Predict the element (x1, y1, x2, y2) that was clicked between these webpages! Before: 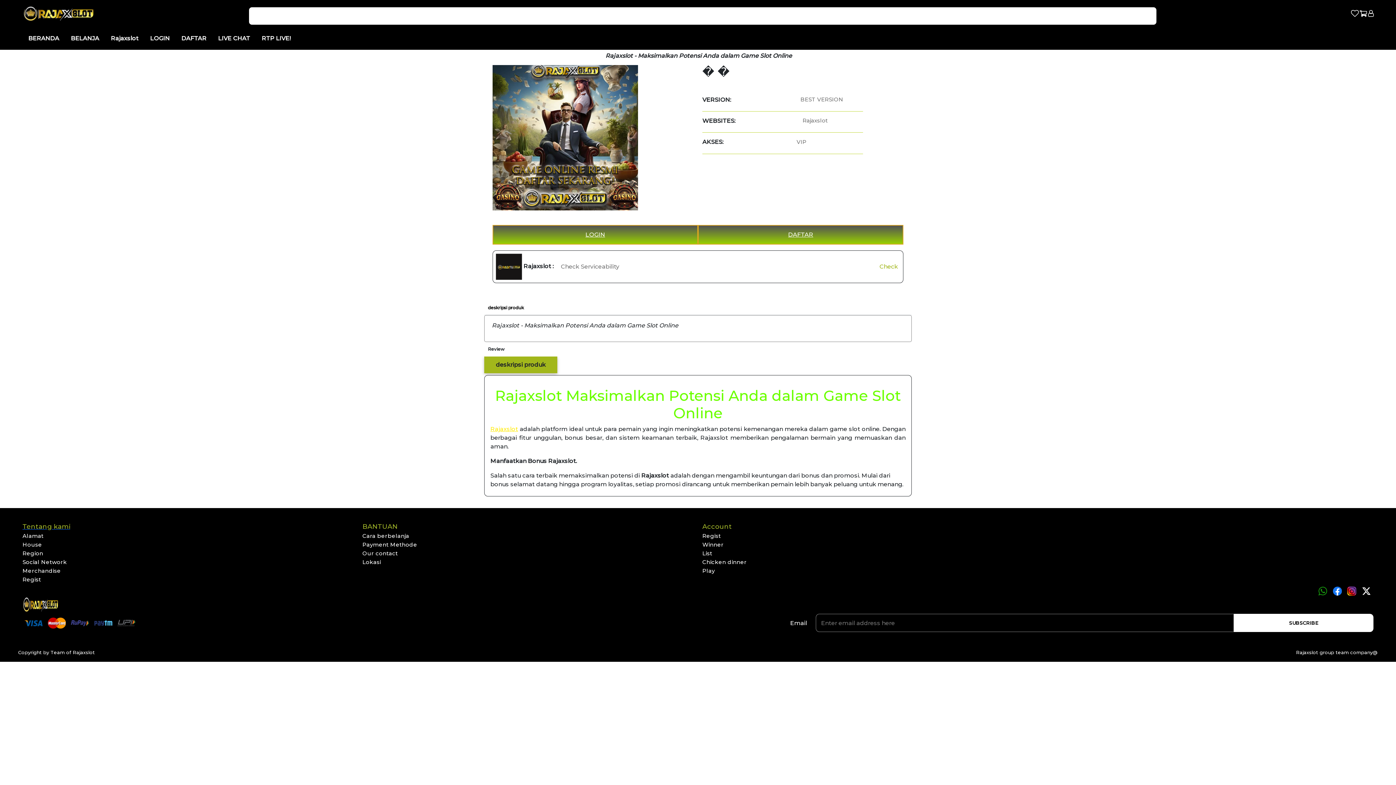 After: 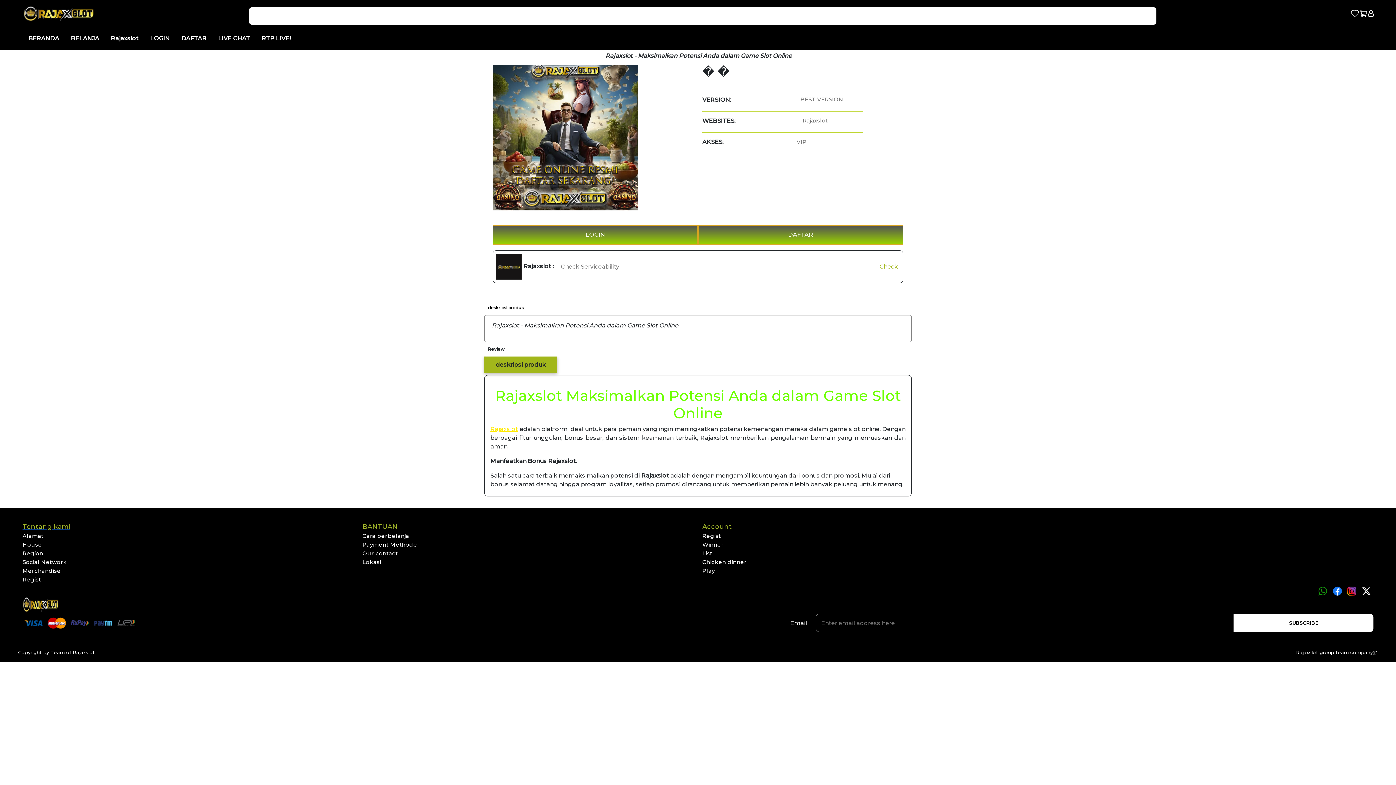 Action: label: Payment Methode
 bbox: (362, 541, 417, 548)